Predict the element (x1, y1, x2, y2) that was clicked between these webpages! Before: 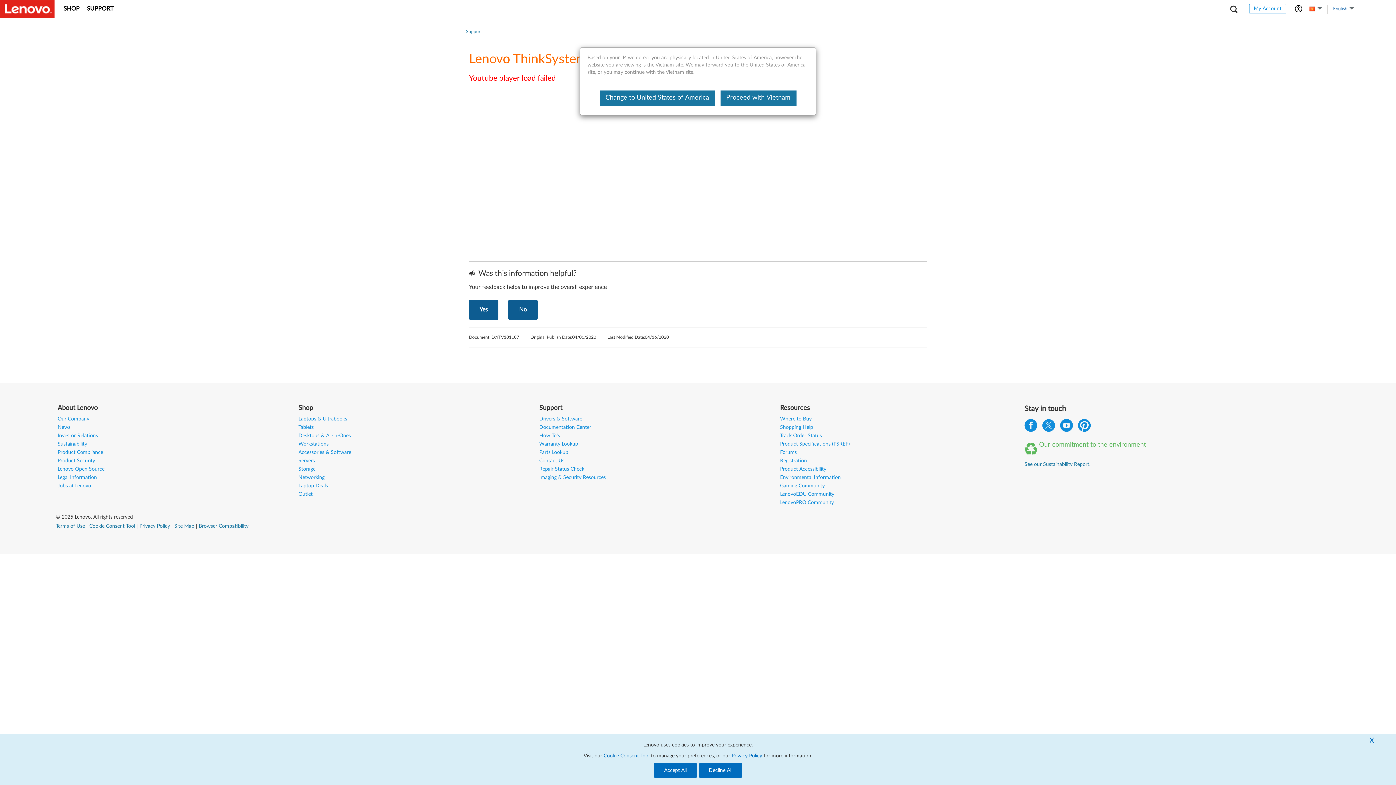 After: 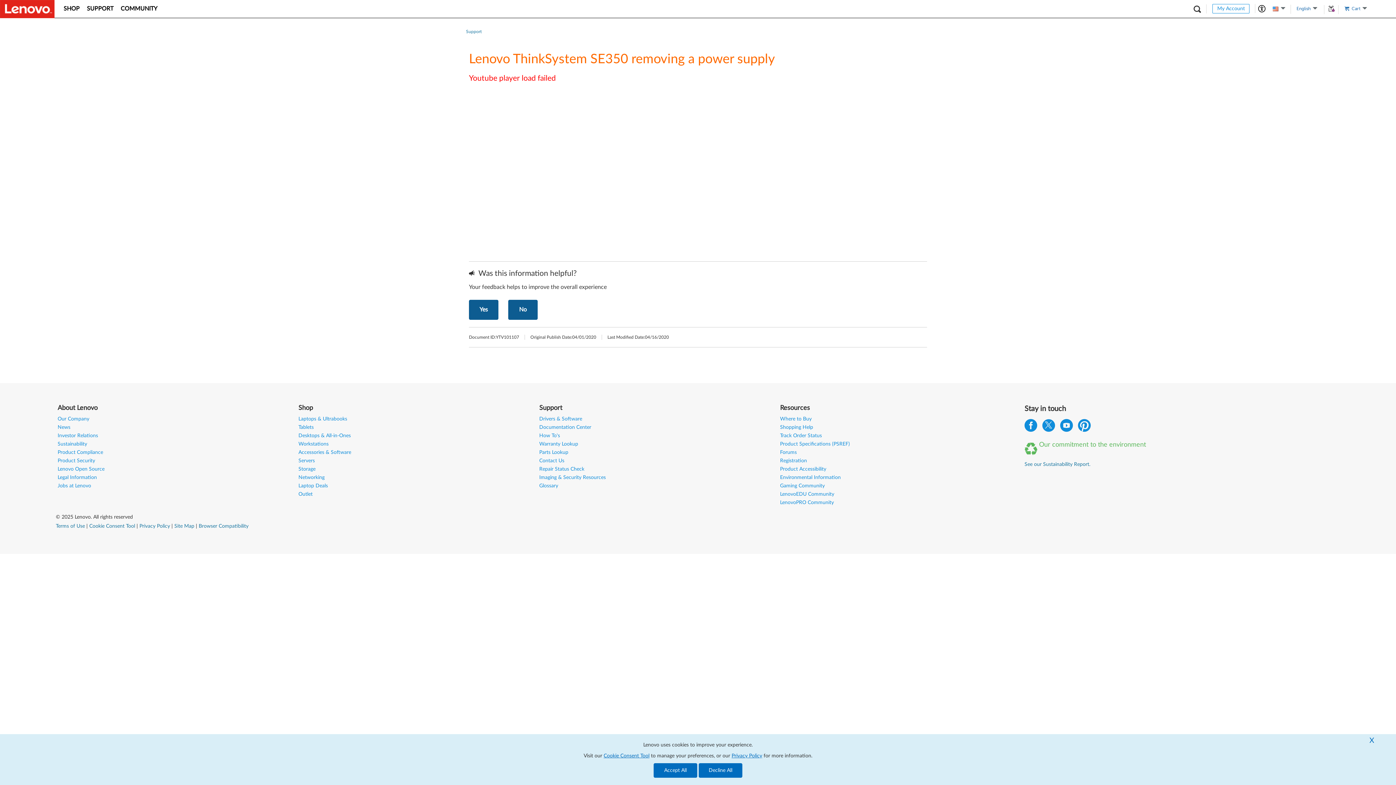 Action: bbox: (599, 90, 715, 105) label: Change to United States of America